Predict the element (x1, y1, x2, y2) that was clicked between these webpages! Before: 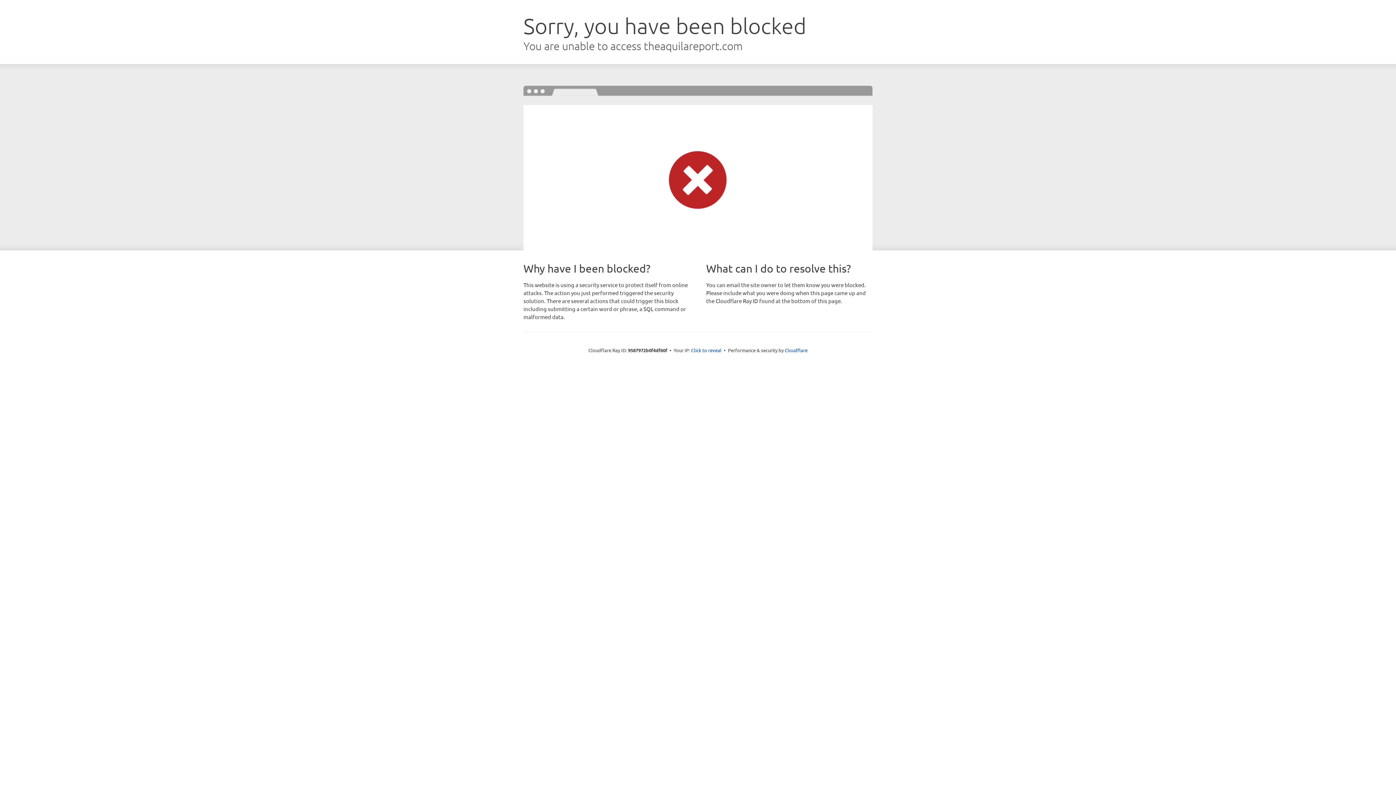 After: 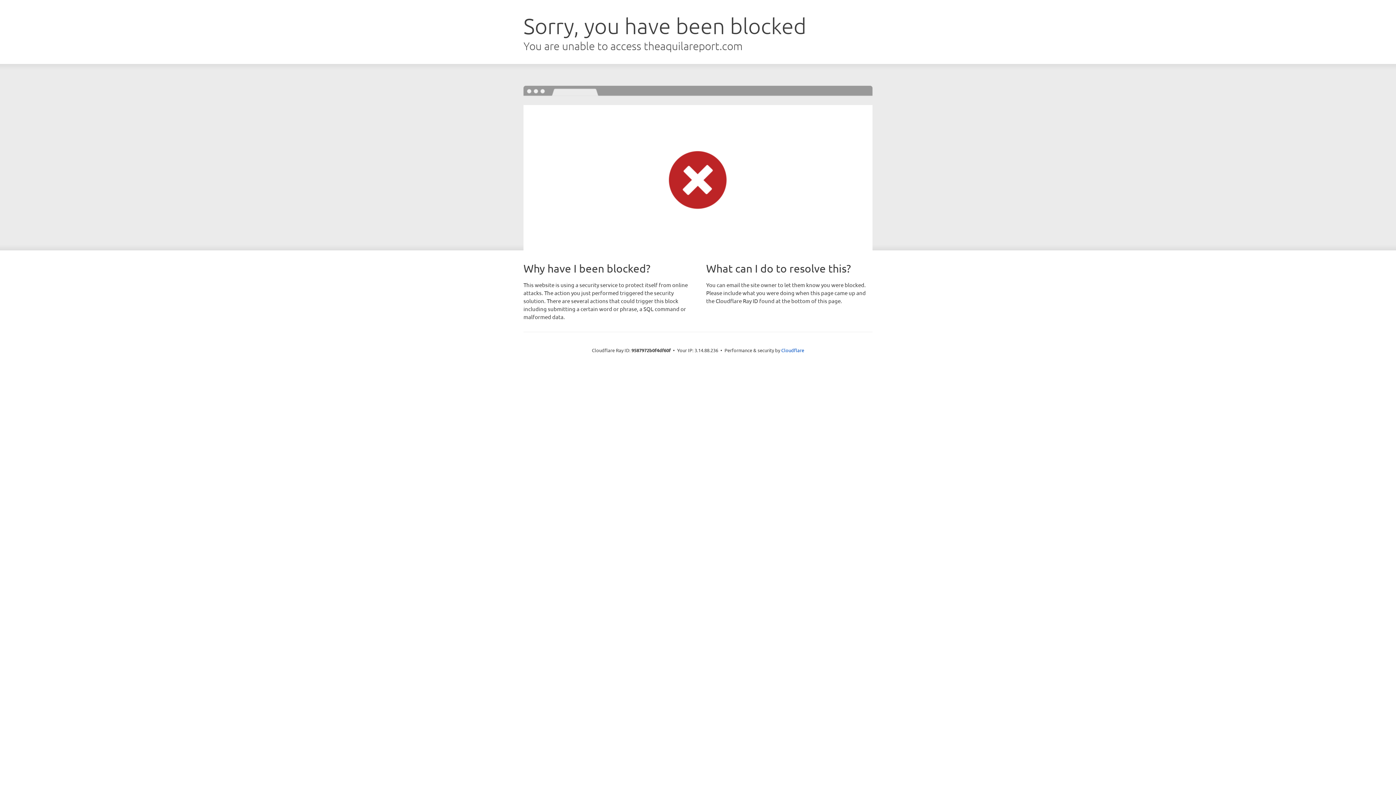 Action: label: Click to reveal bbox: (691, 346, 721, 353)